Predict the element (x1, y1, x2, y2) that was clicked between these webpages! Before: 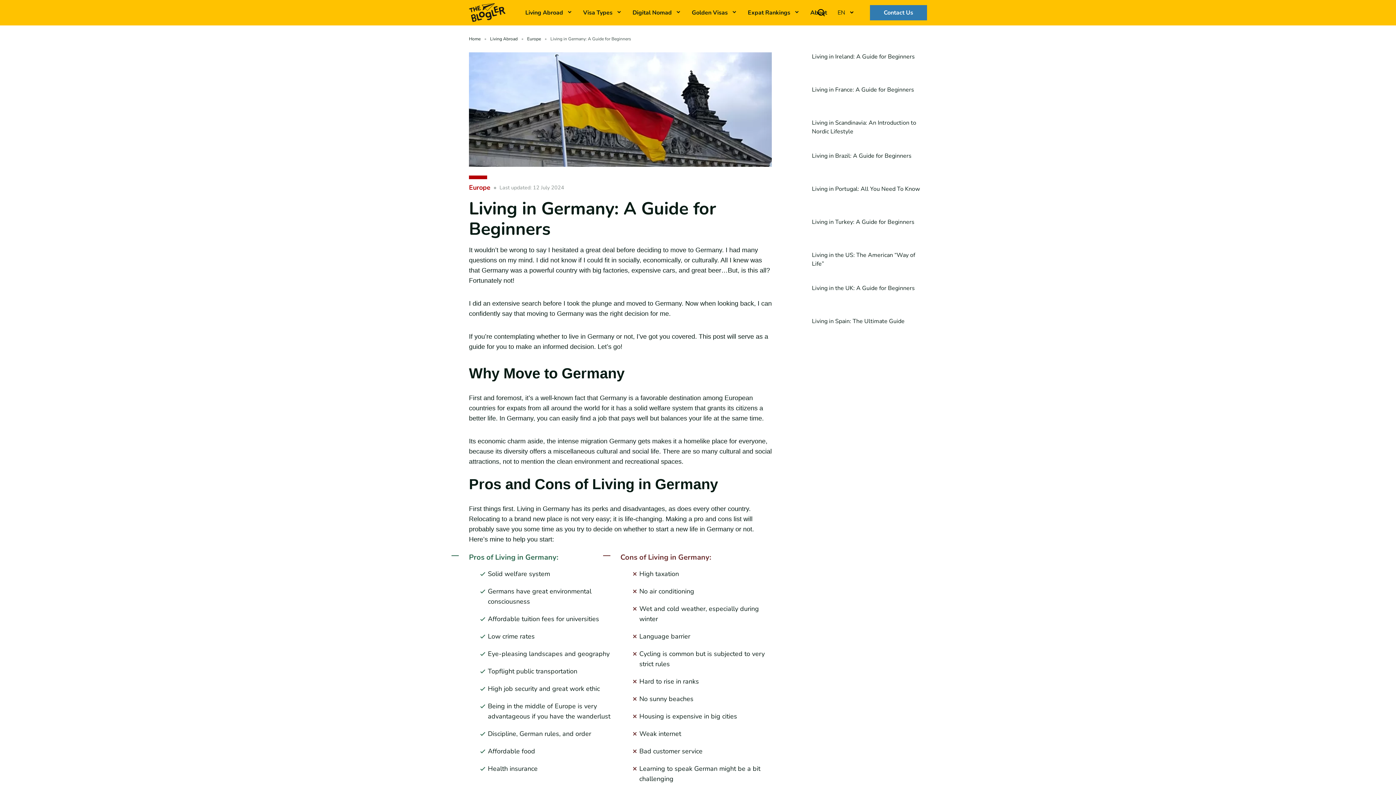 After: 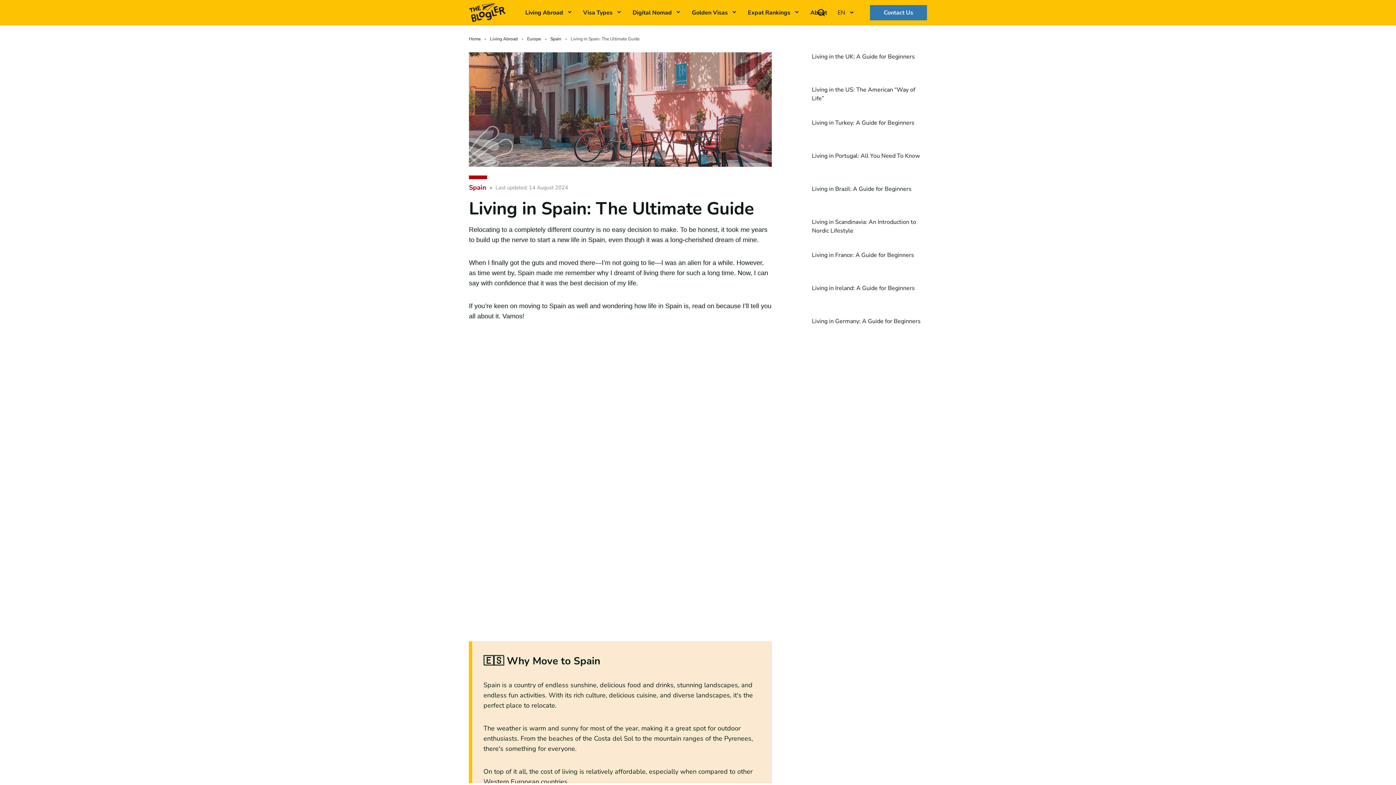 Action: bbox: (779, 317, 904, 344) label: Living in Spain: The Ultimate Guide